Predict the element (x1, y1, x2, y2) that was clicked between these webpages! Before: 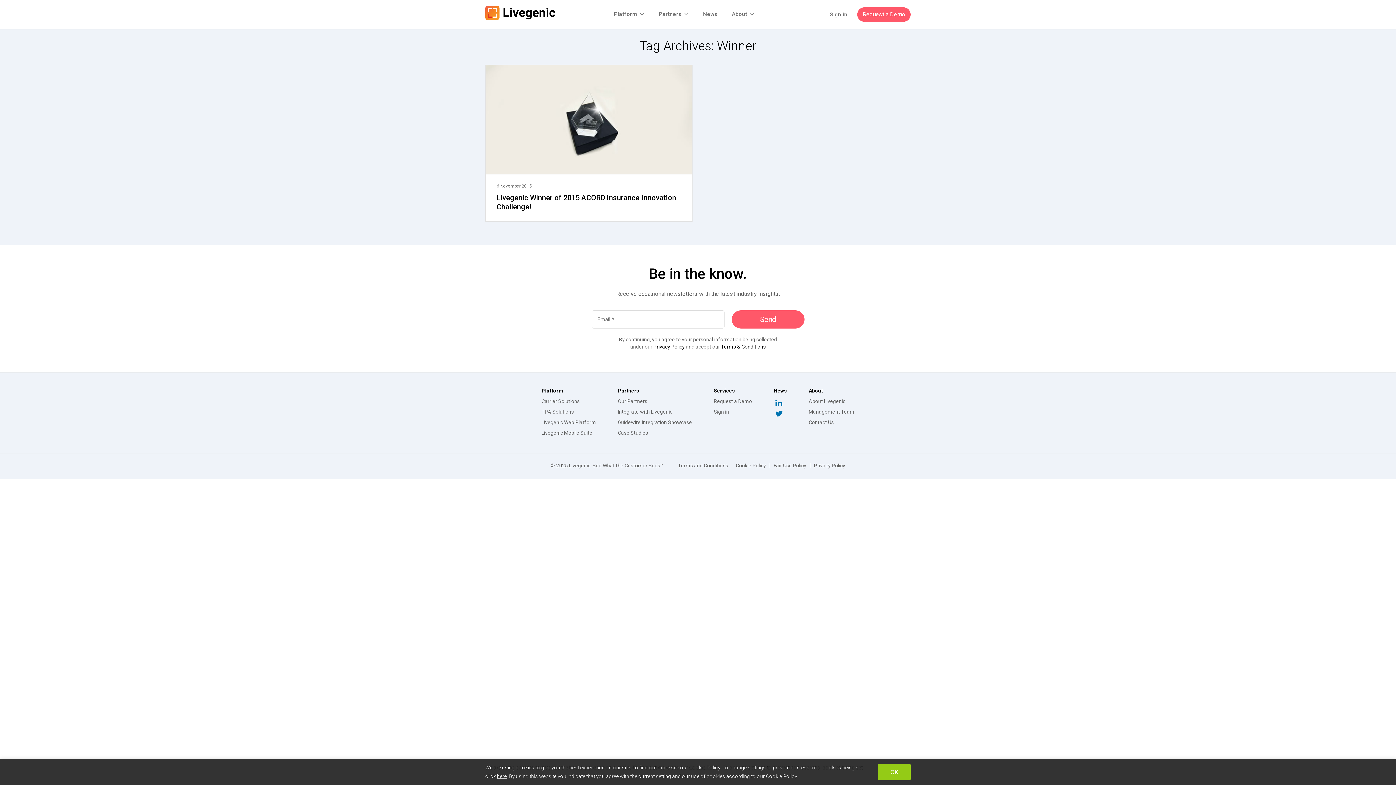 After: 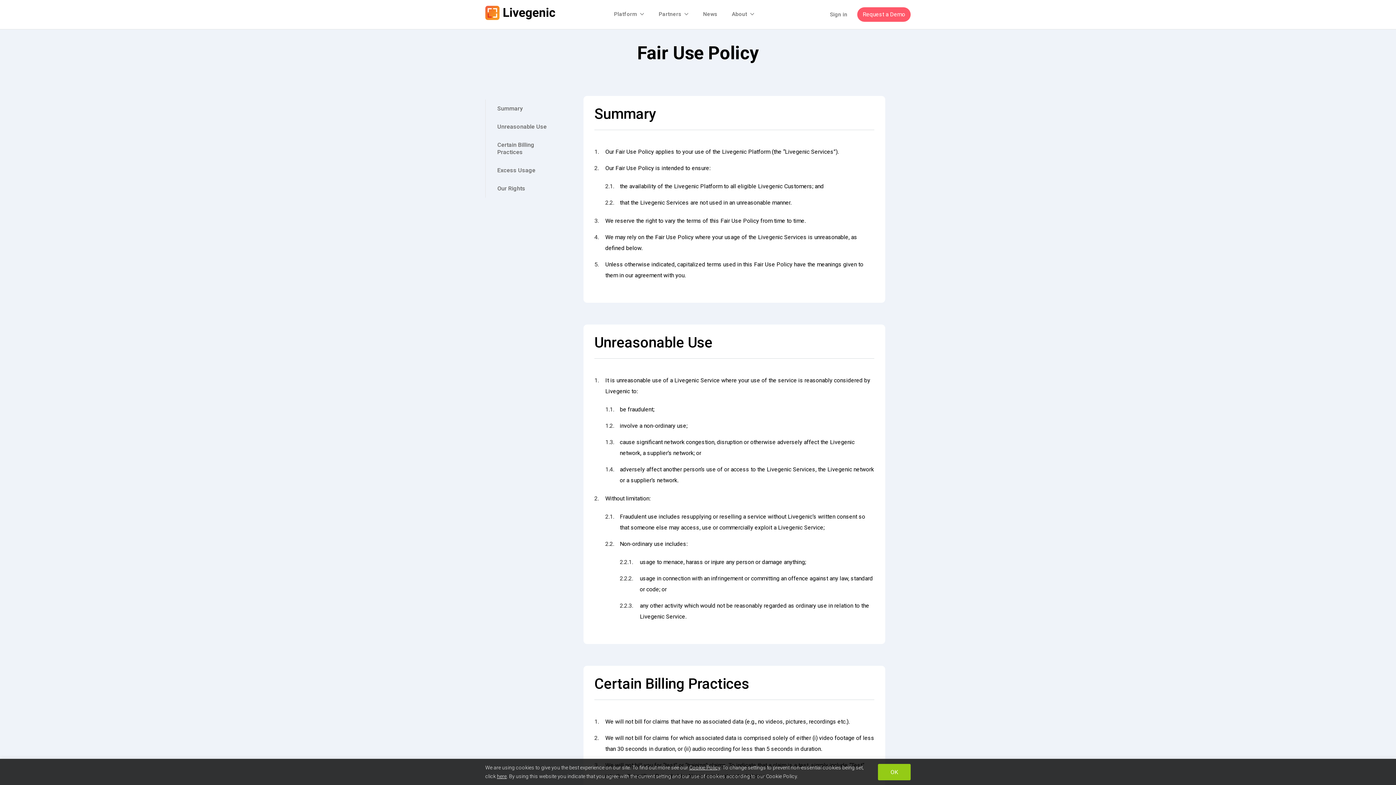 Action: label: Fair Use Policy bbox: (773, 462, 806, 468)